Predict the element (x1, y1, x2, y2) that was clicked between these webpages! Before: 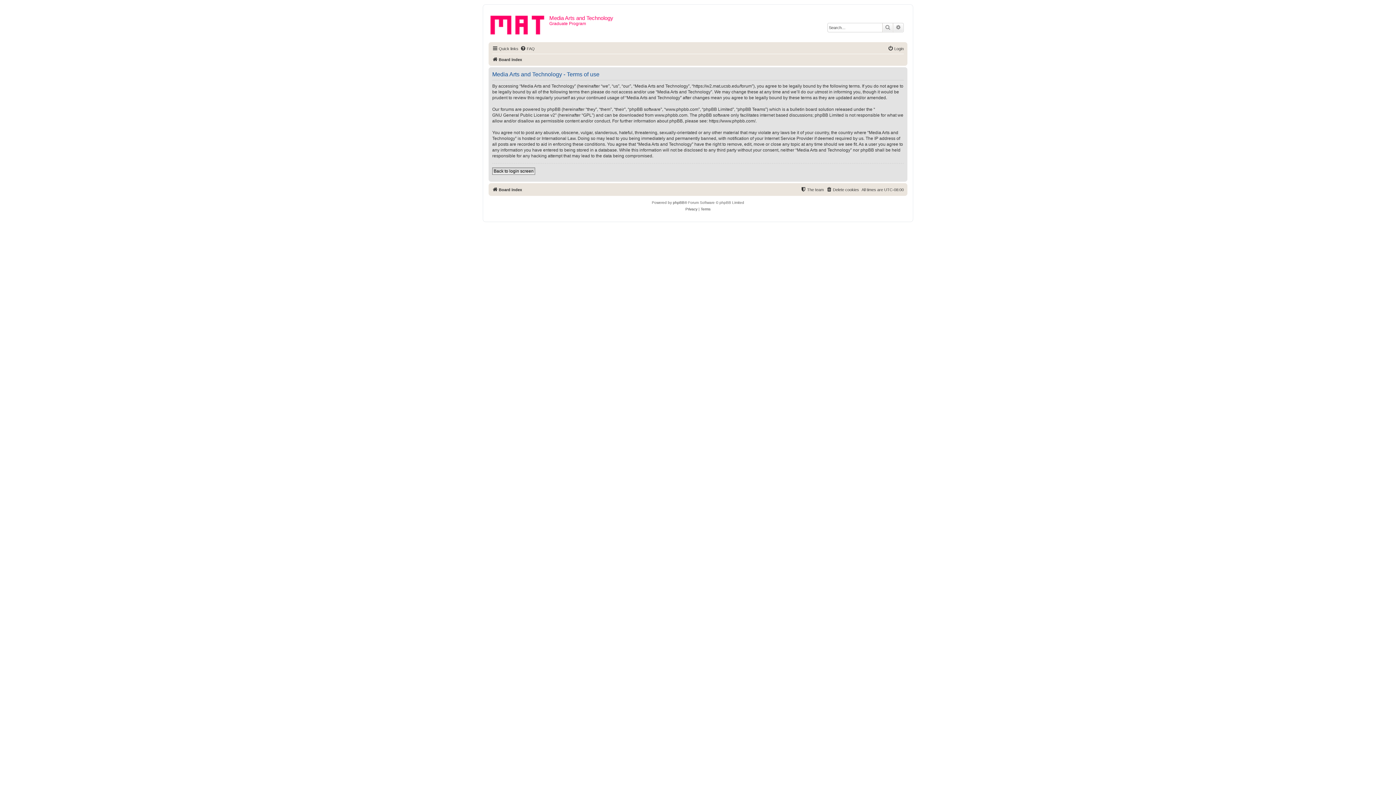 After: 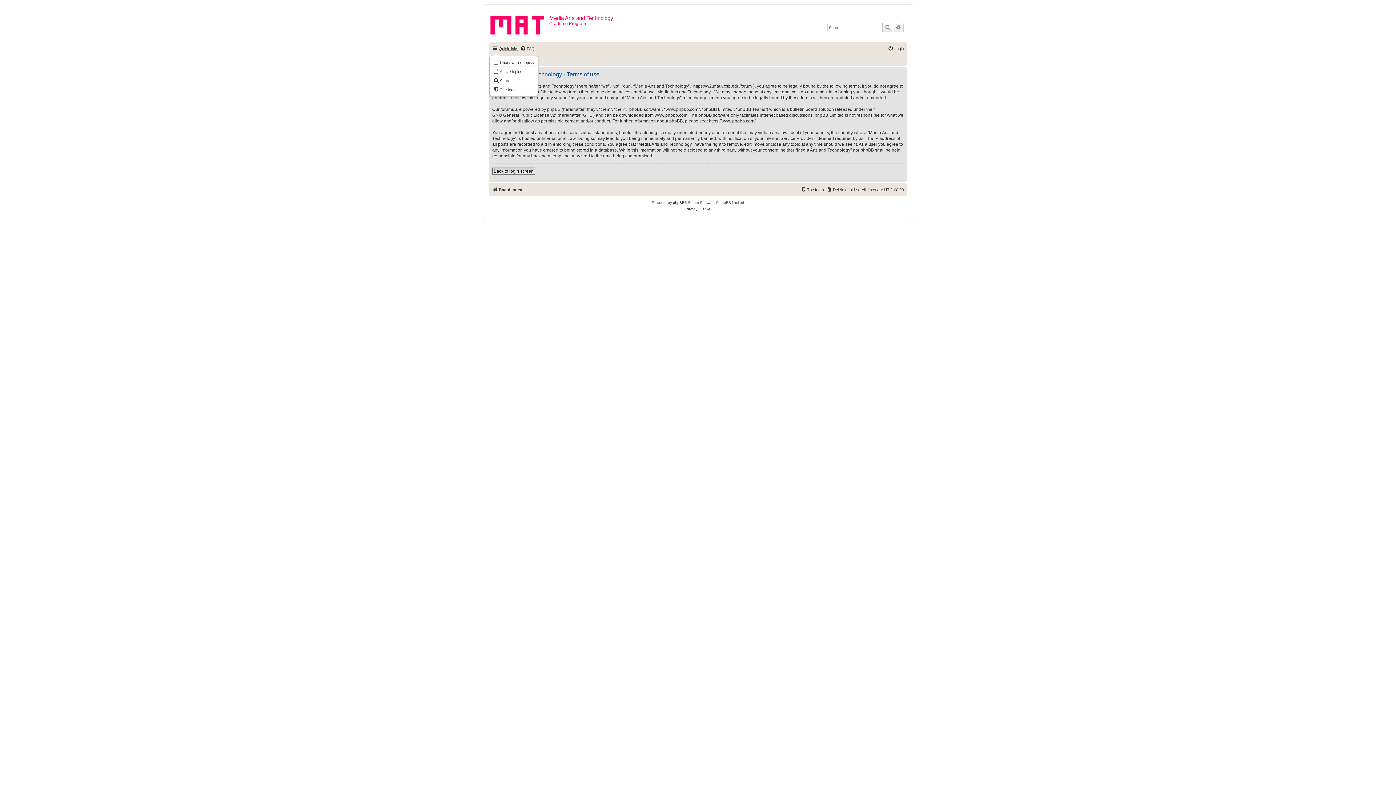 Action: bbox: (492, 44, 518, 53) label: Quick links